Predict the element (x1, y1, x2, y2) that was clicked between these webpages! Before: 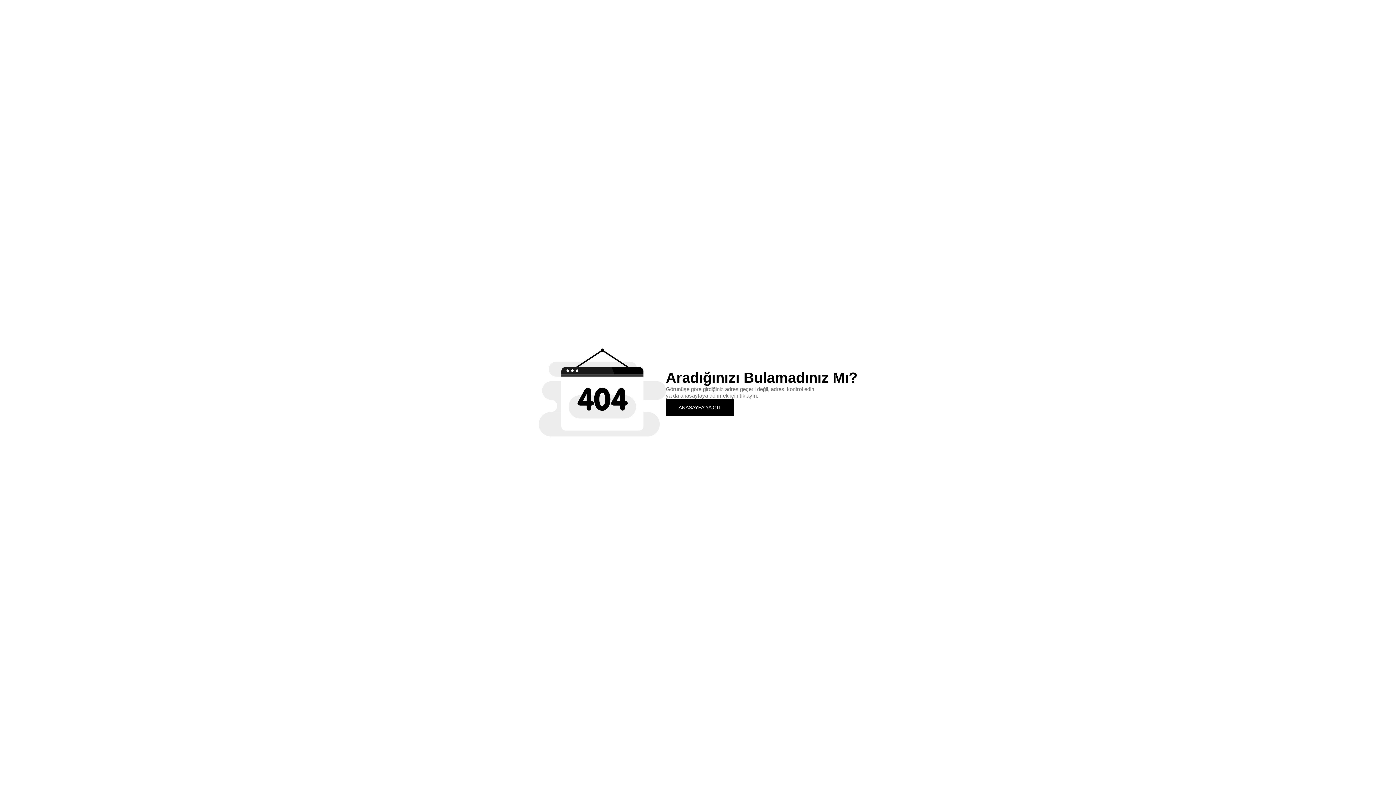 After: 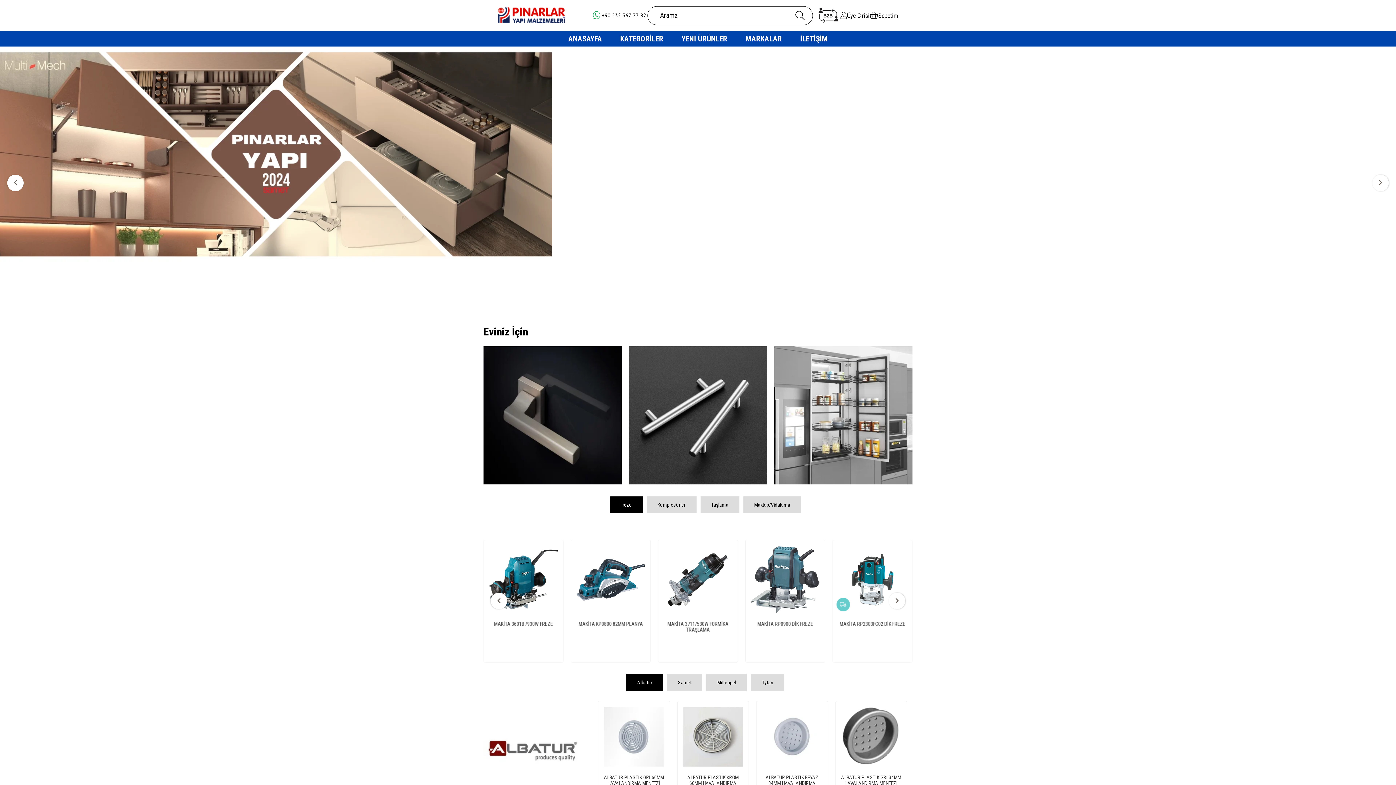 Action: bbox: (666, 399, 734, 415) label: ANASAYFA'YA GİT